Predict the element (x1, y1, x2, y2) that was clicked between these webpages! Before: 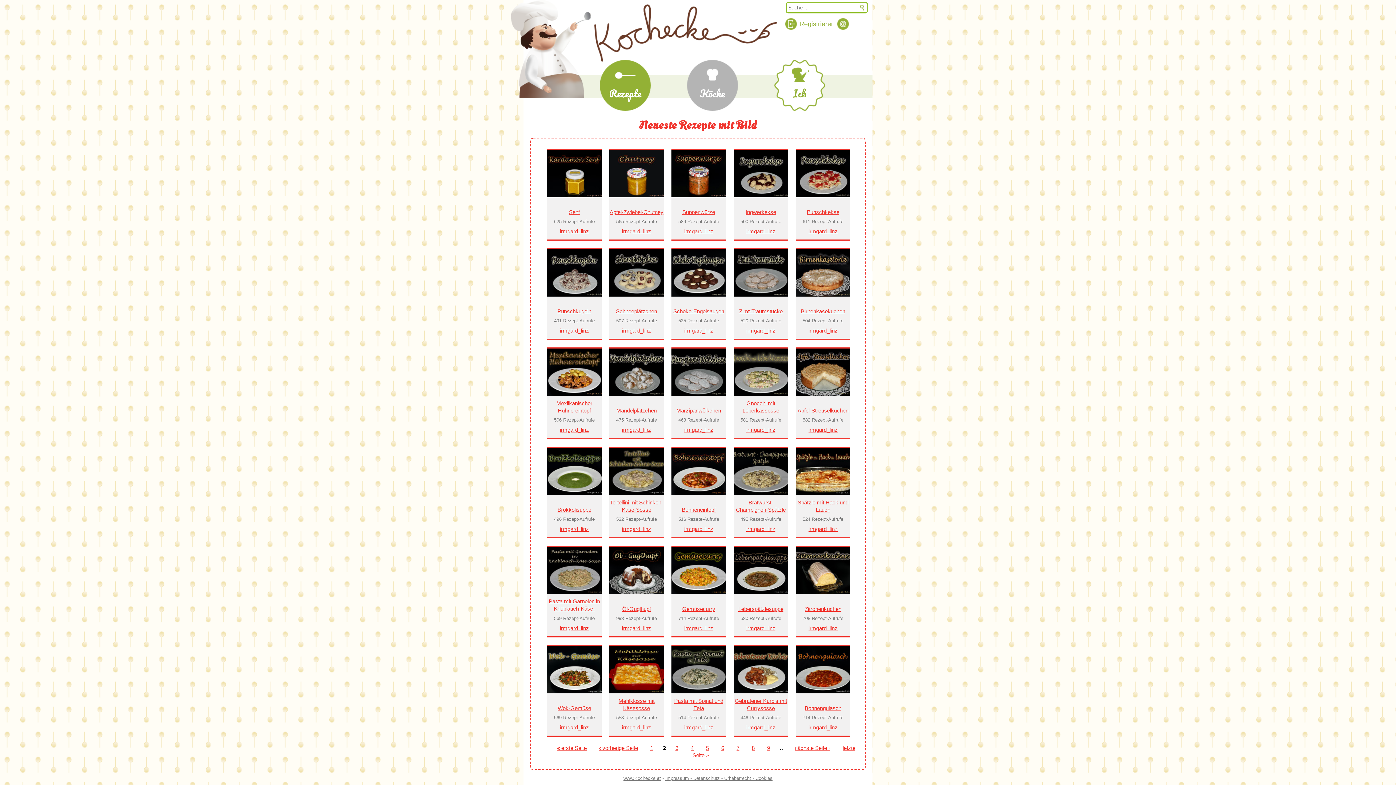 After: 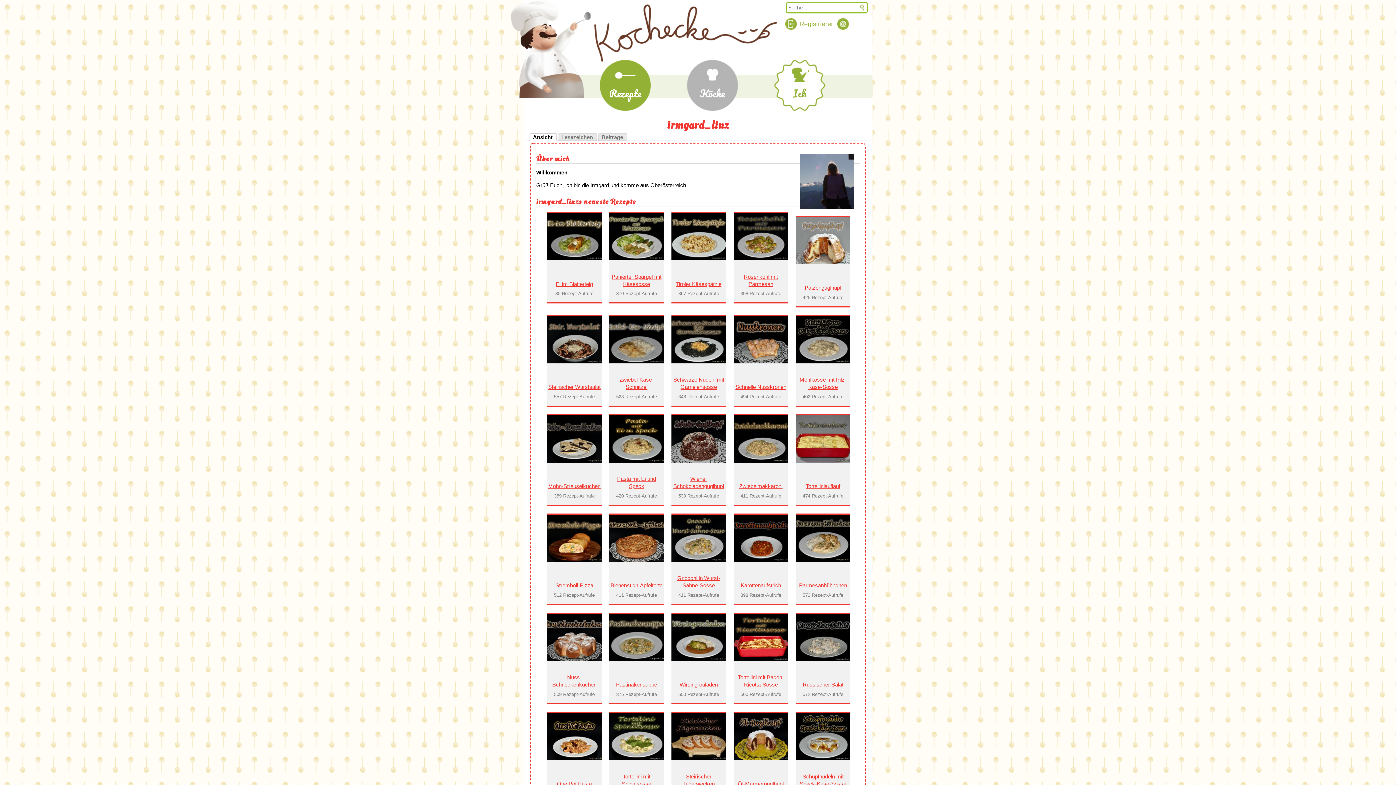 Action: bbox: (560, 327, 589, 333) label: irmgard_linz